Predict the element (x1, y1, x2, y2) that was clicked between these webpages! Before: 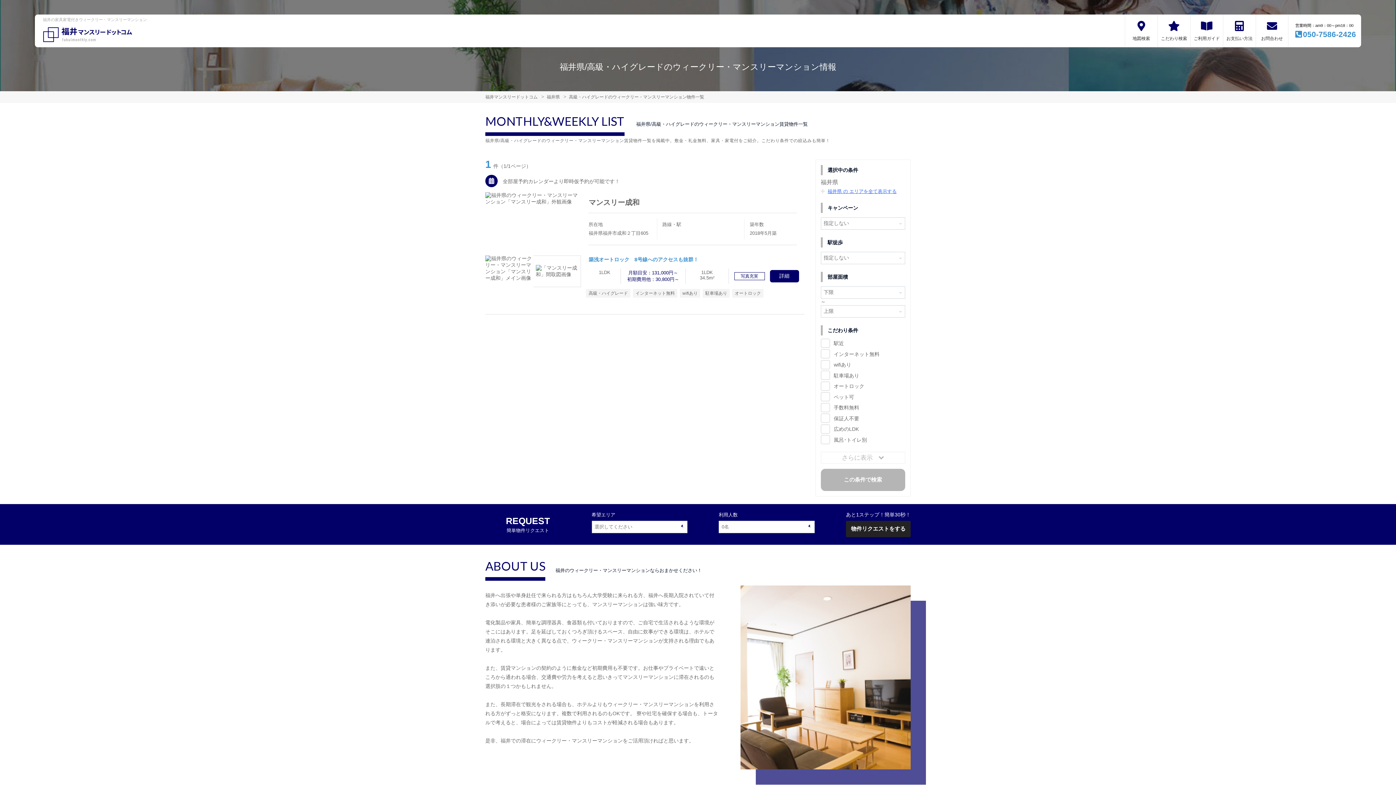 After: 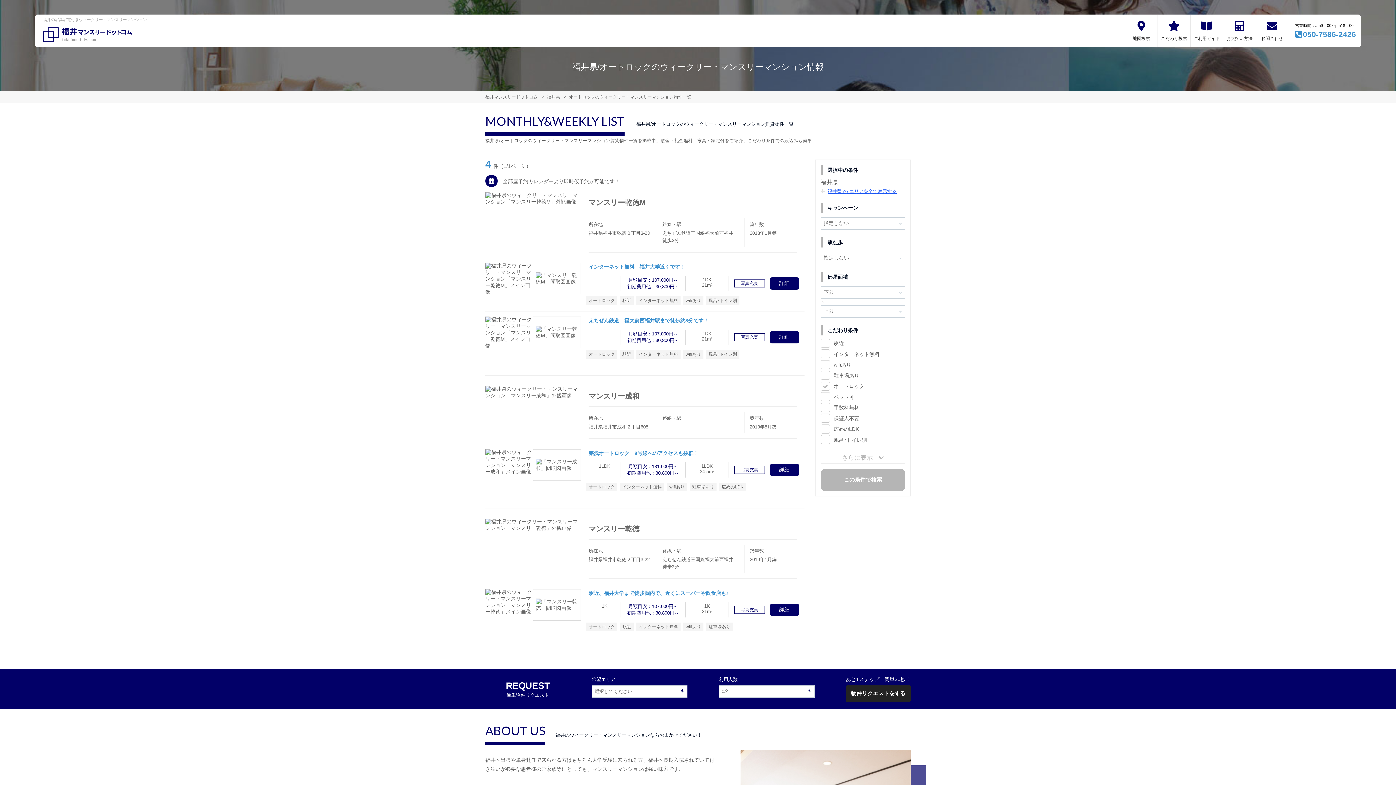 Action: label: オートロック bbox: (834, 383, 864, 389)